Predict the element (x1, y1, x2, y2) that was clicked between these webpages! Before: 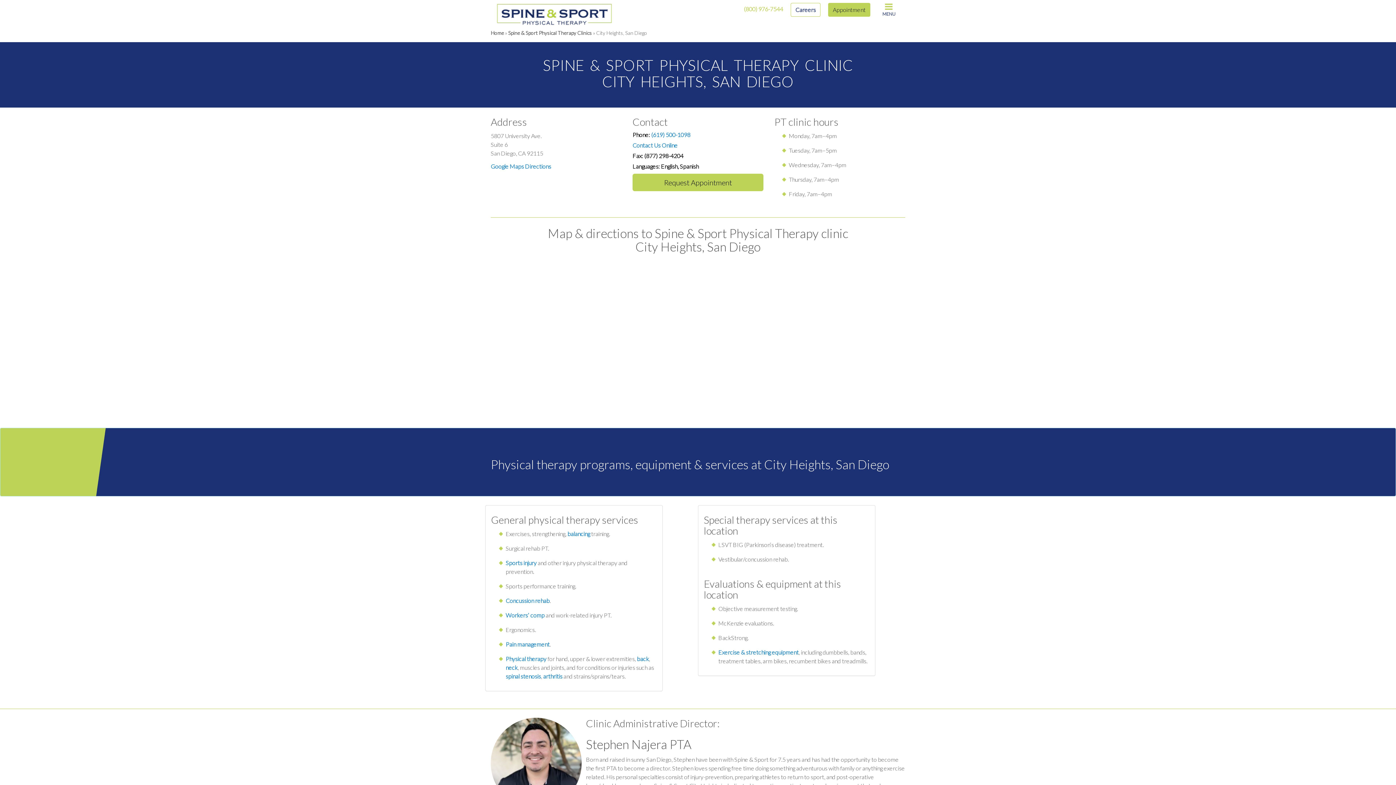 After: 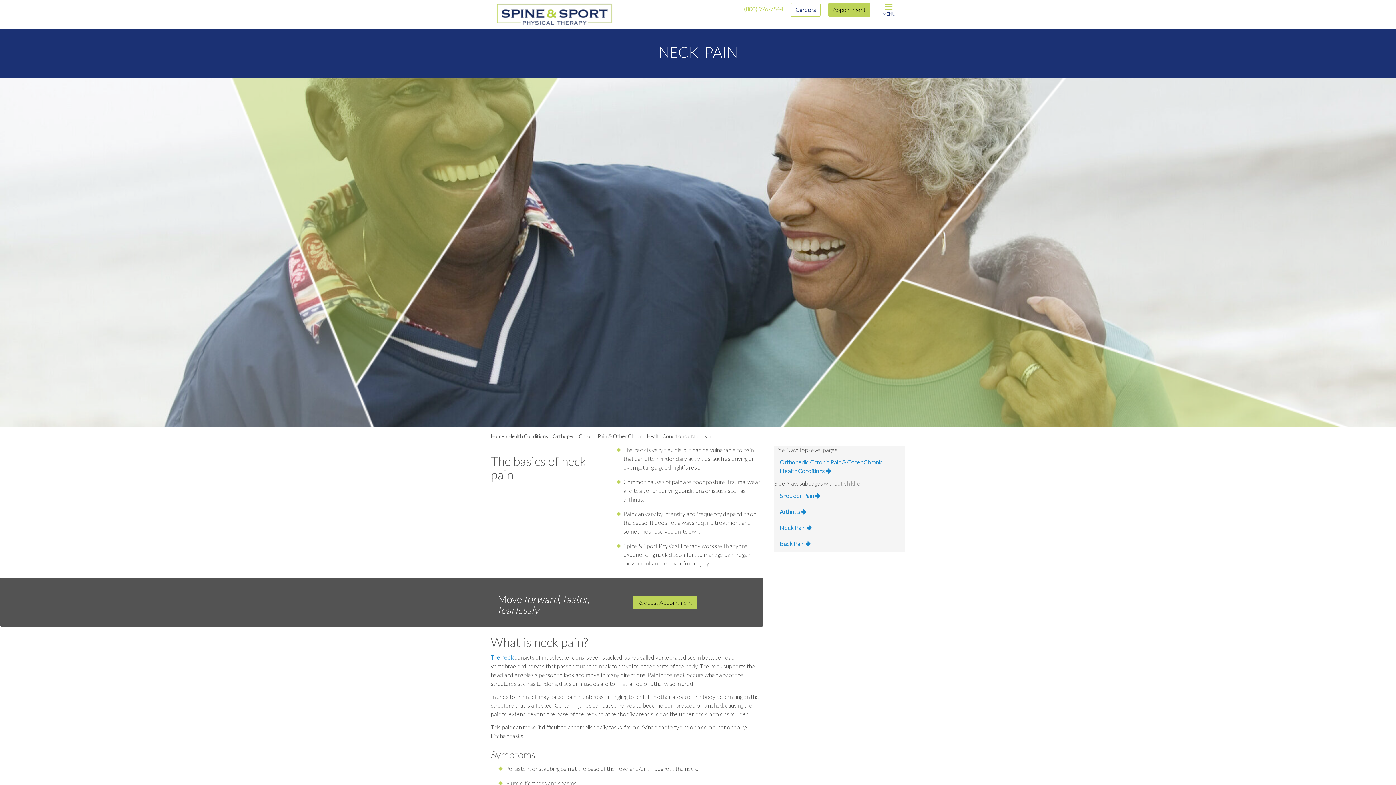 Action: label: neck bbox: (505, 664, 517, 671)